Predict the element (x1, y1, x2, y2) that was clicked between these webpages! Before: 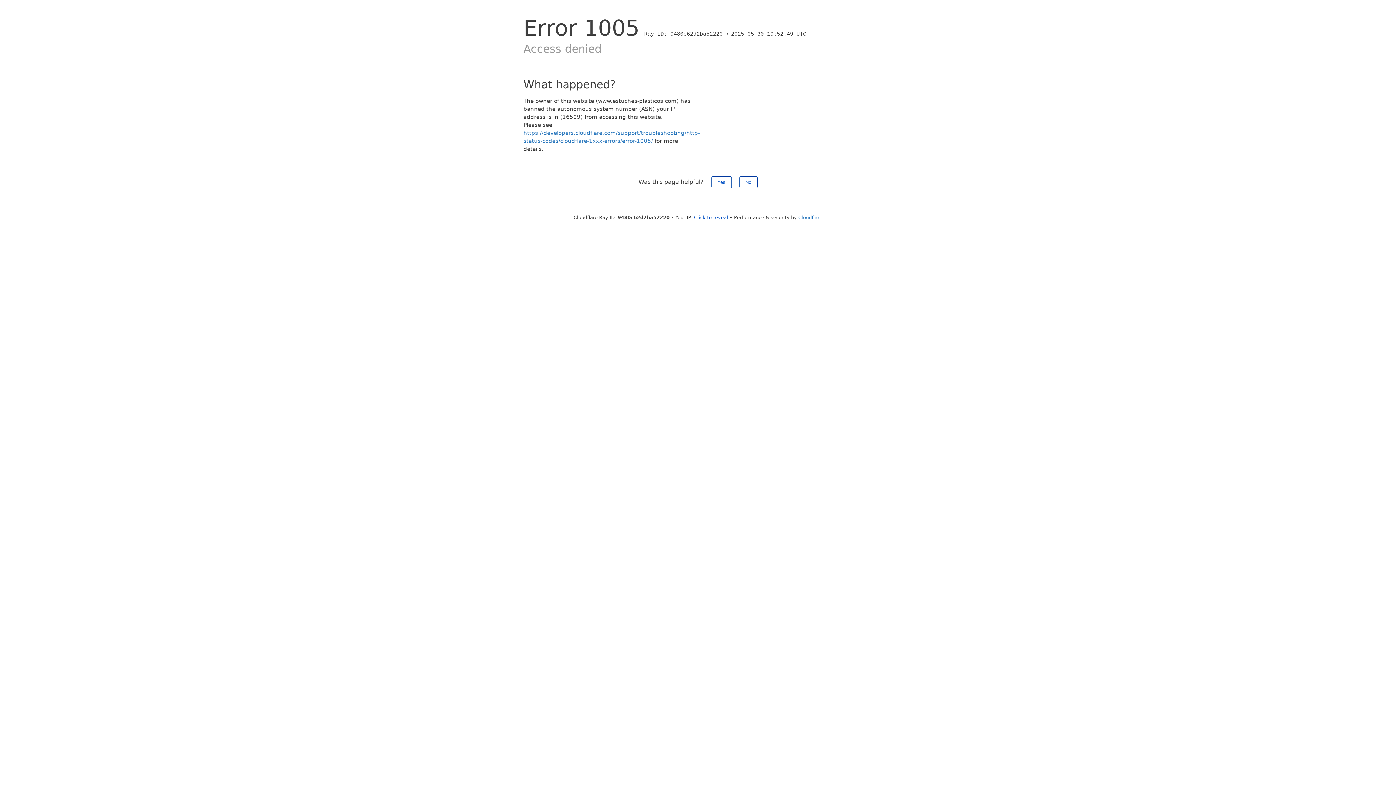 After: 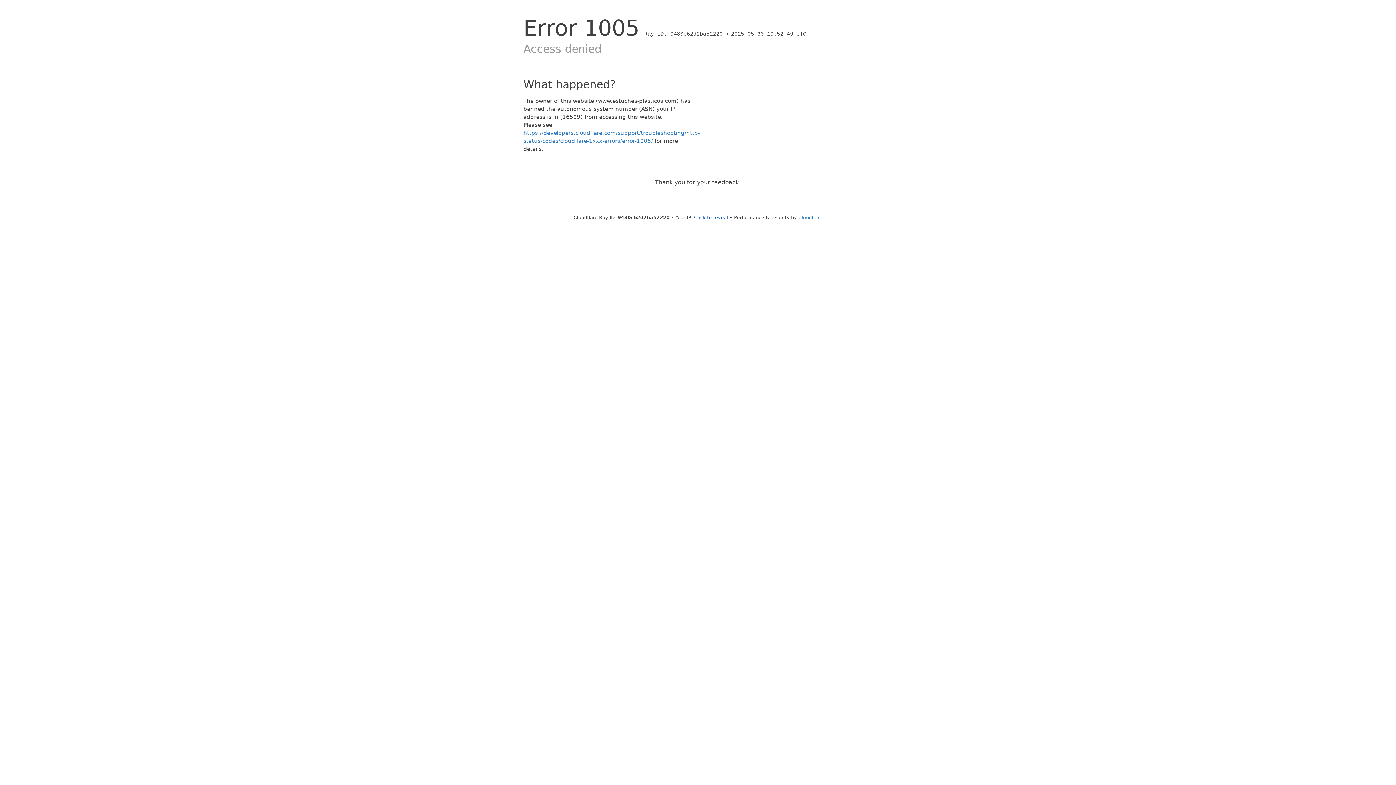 Action: bbox: (739, 176, 757, 188) label: No